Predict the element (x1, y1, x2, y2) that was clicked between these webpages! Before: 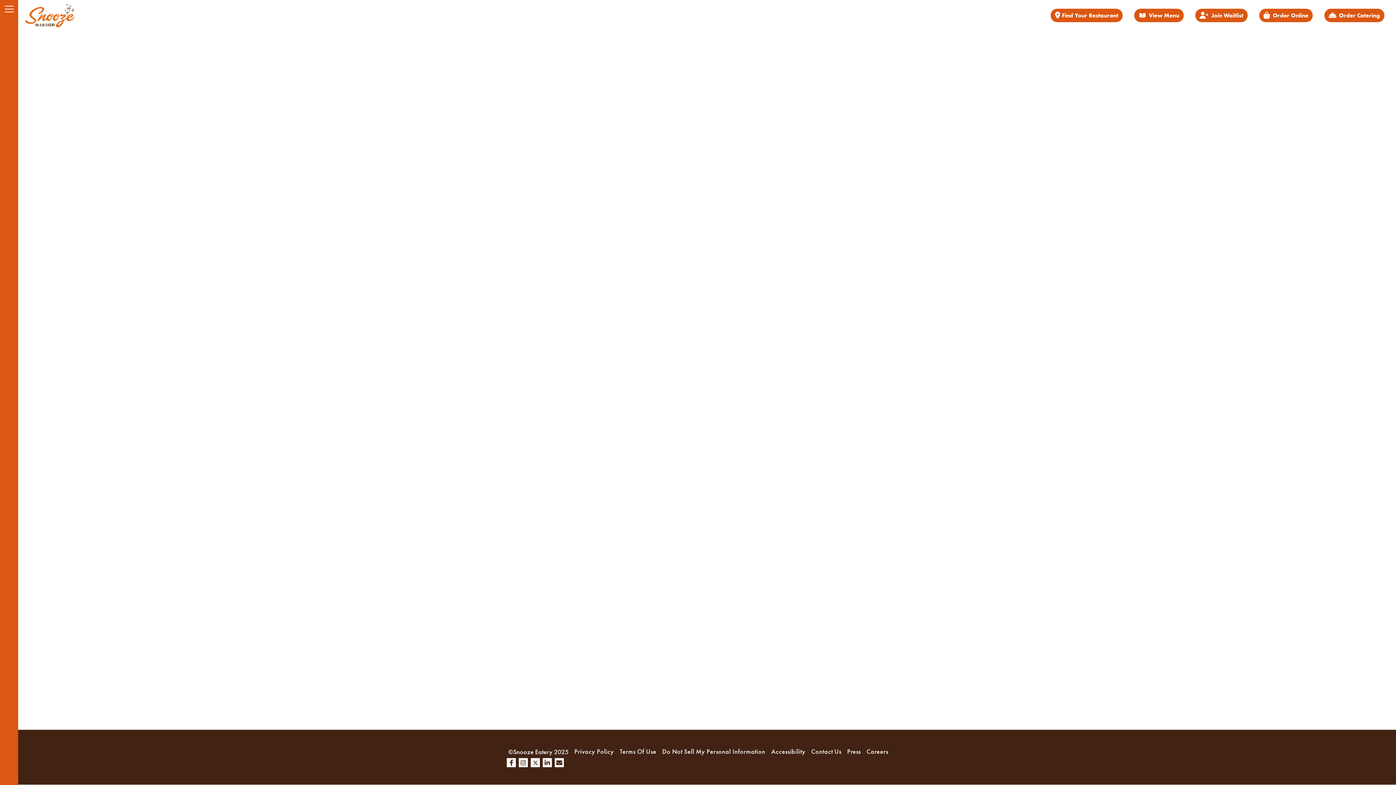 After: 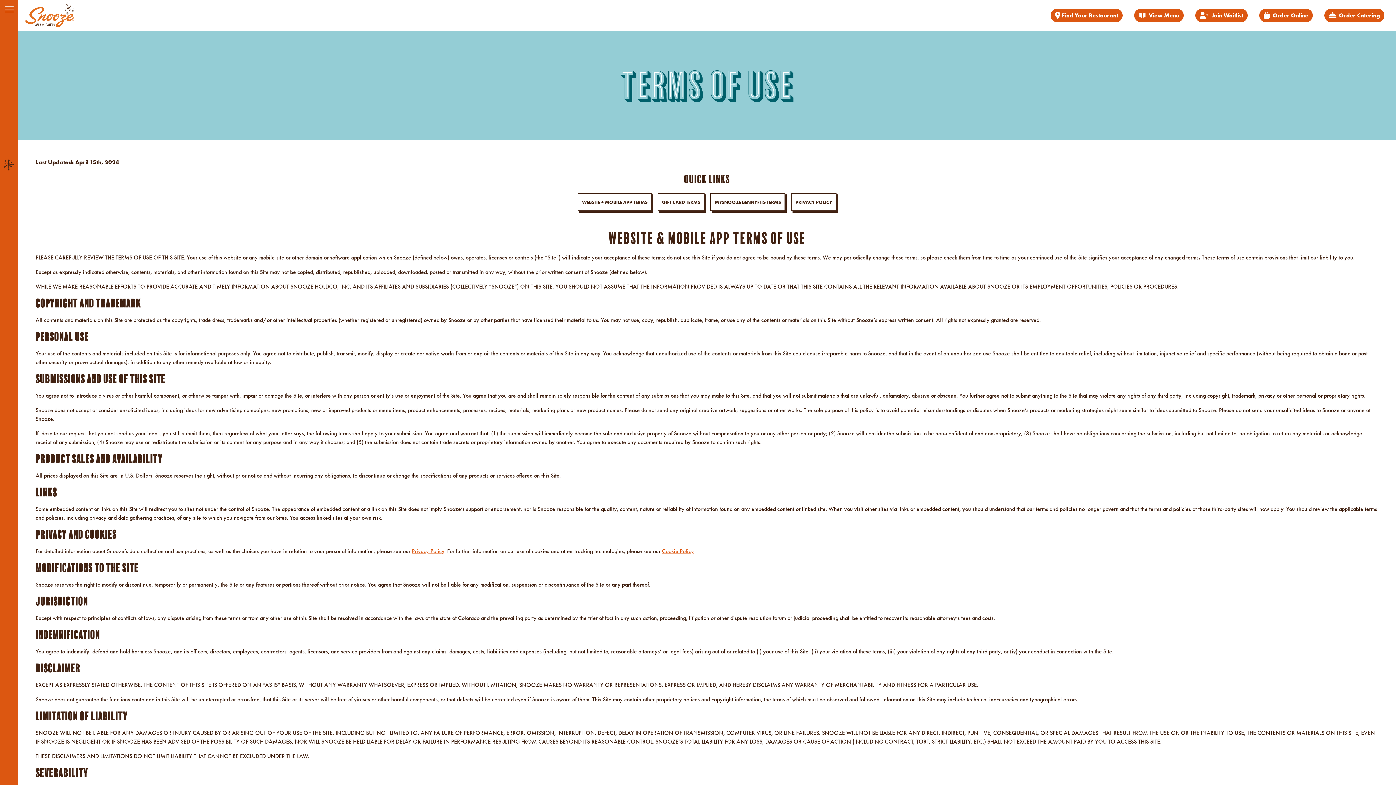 Action: label: Terms Of Use bbox: (616, 746, 659, 757)